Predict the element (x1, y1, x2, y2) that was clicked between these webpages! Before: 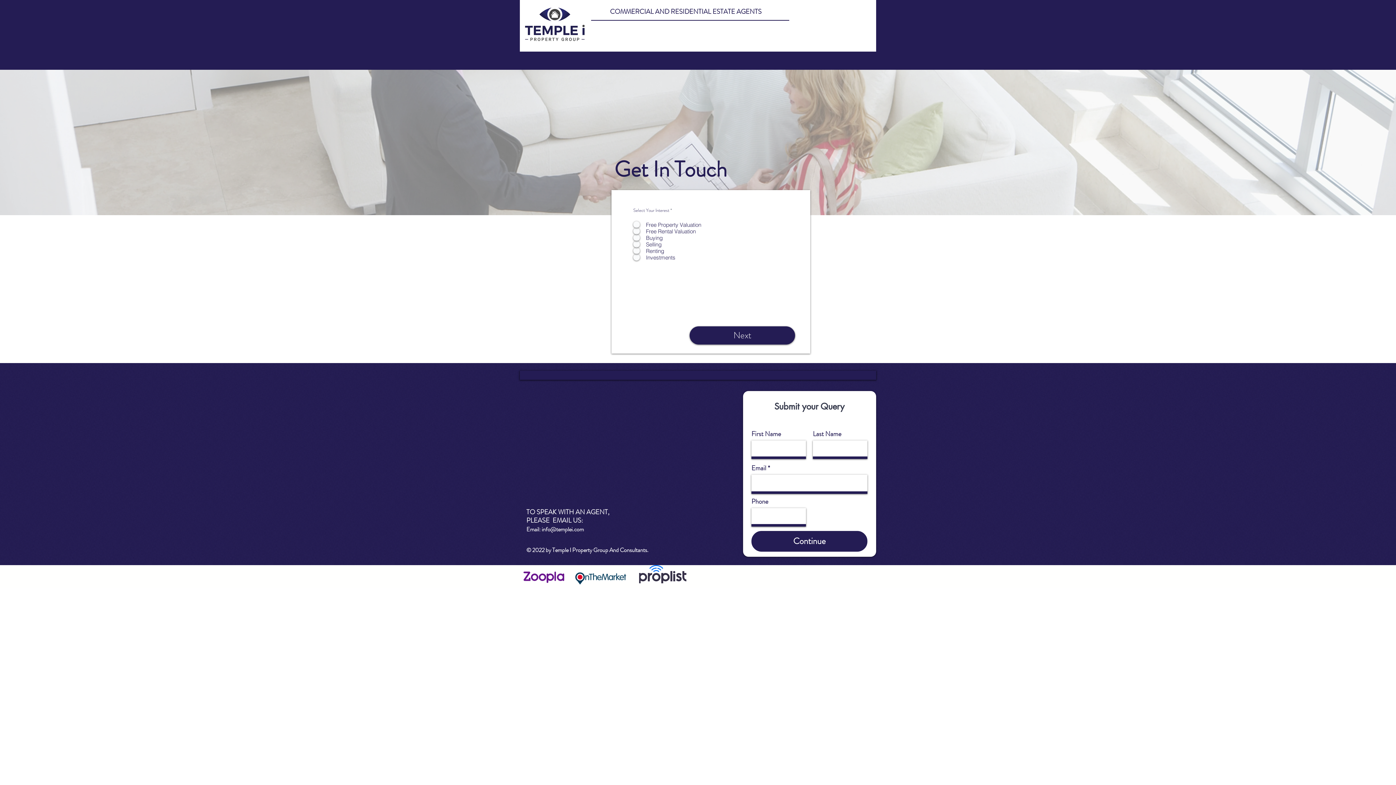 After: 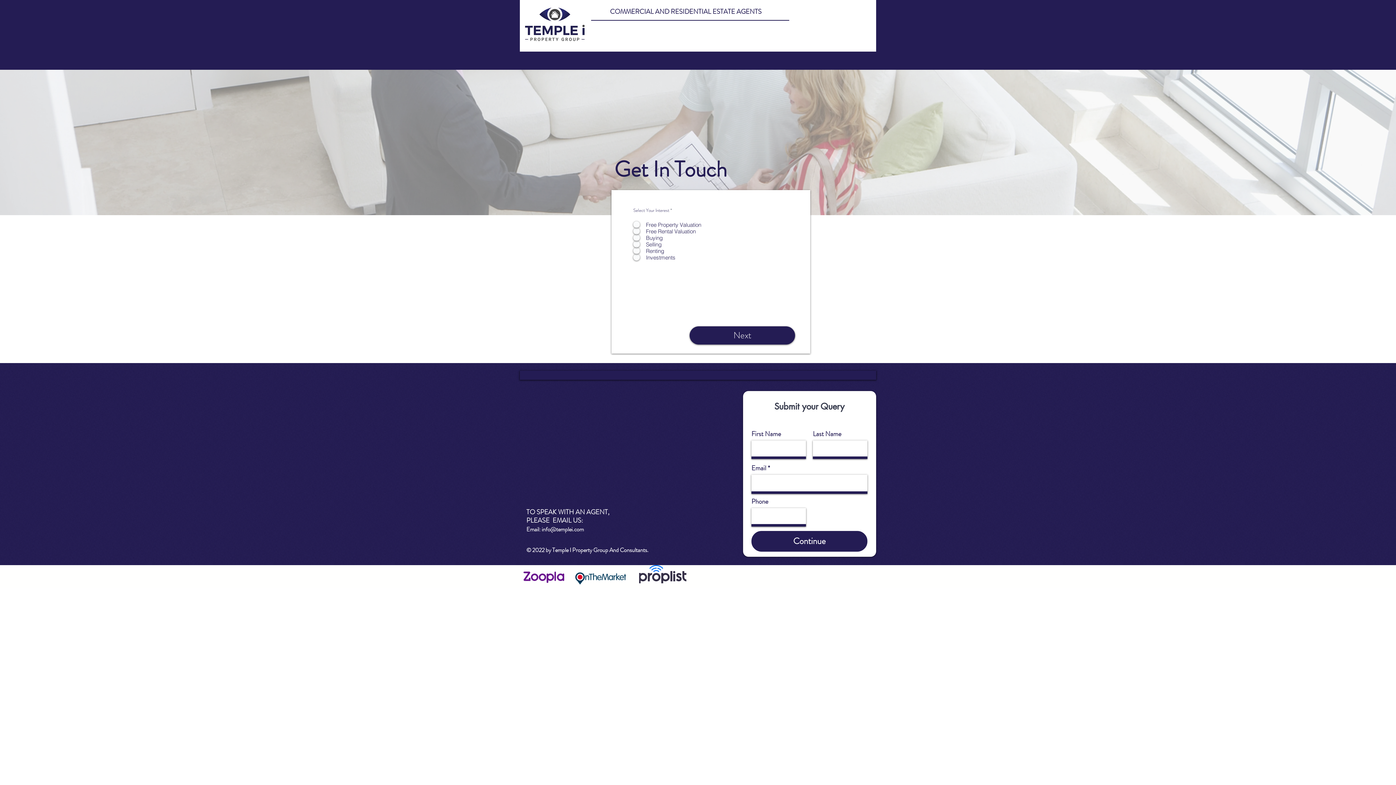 Action: bbox: (526, 525, 584, 533) label: Email: info@templei.com